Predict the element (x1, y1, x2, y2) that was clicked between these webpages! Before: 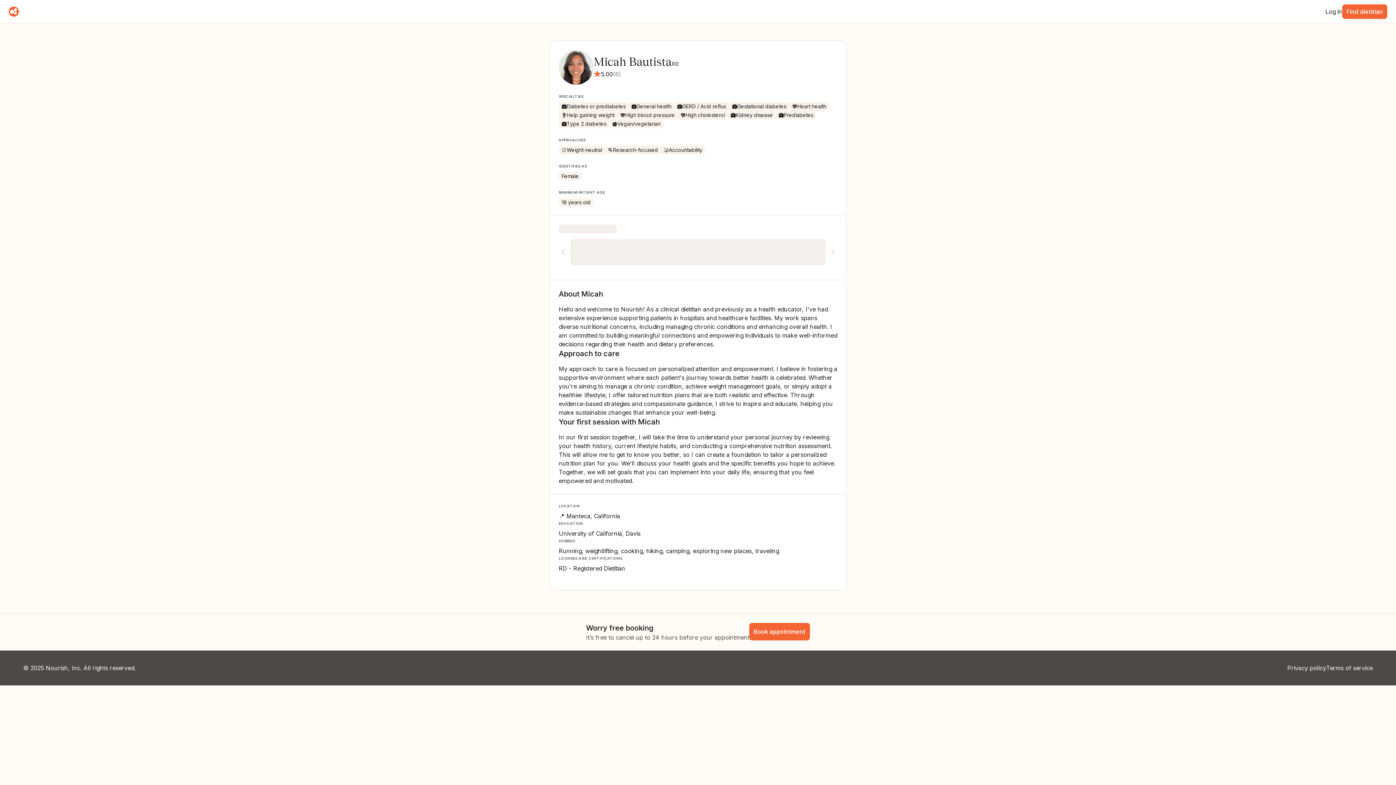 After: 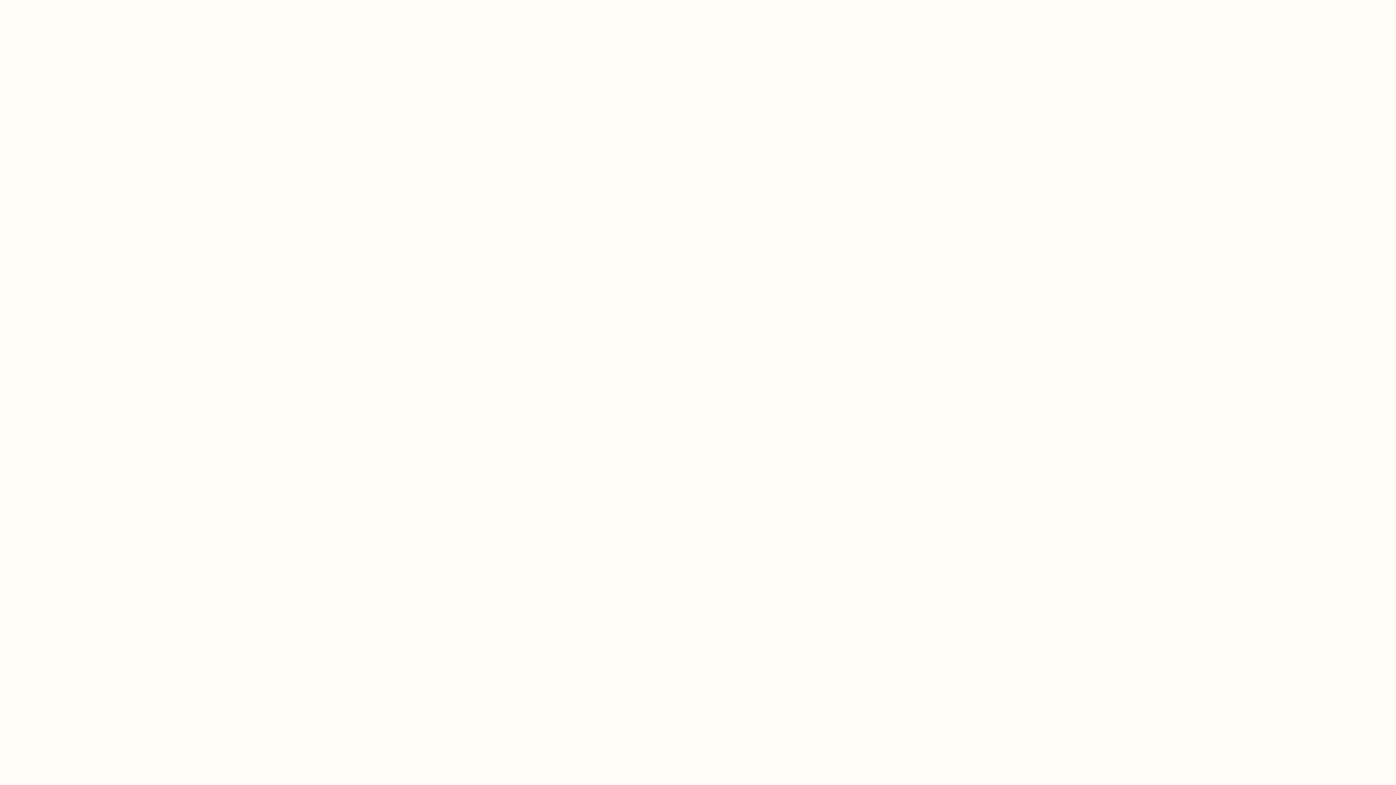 Action: bbox: (1325, 7, 1342, 15) label: Log in